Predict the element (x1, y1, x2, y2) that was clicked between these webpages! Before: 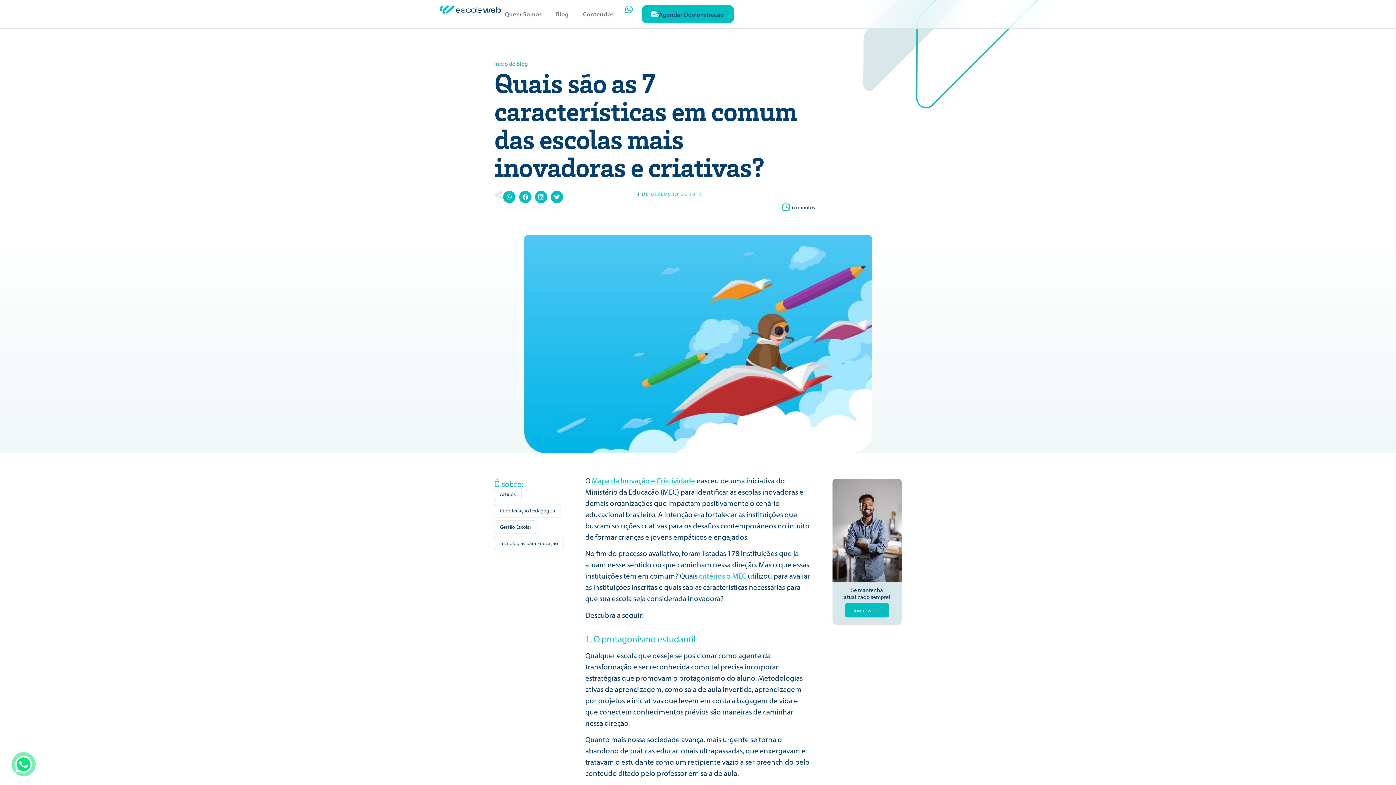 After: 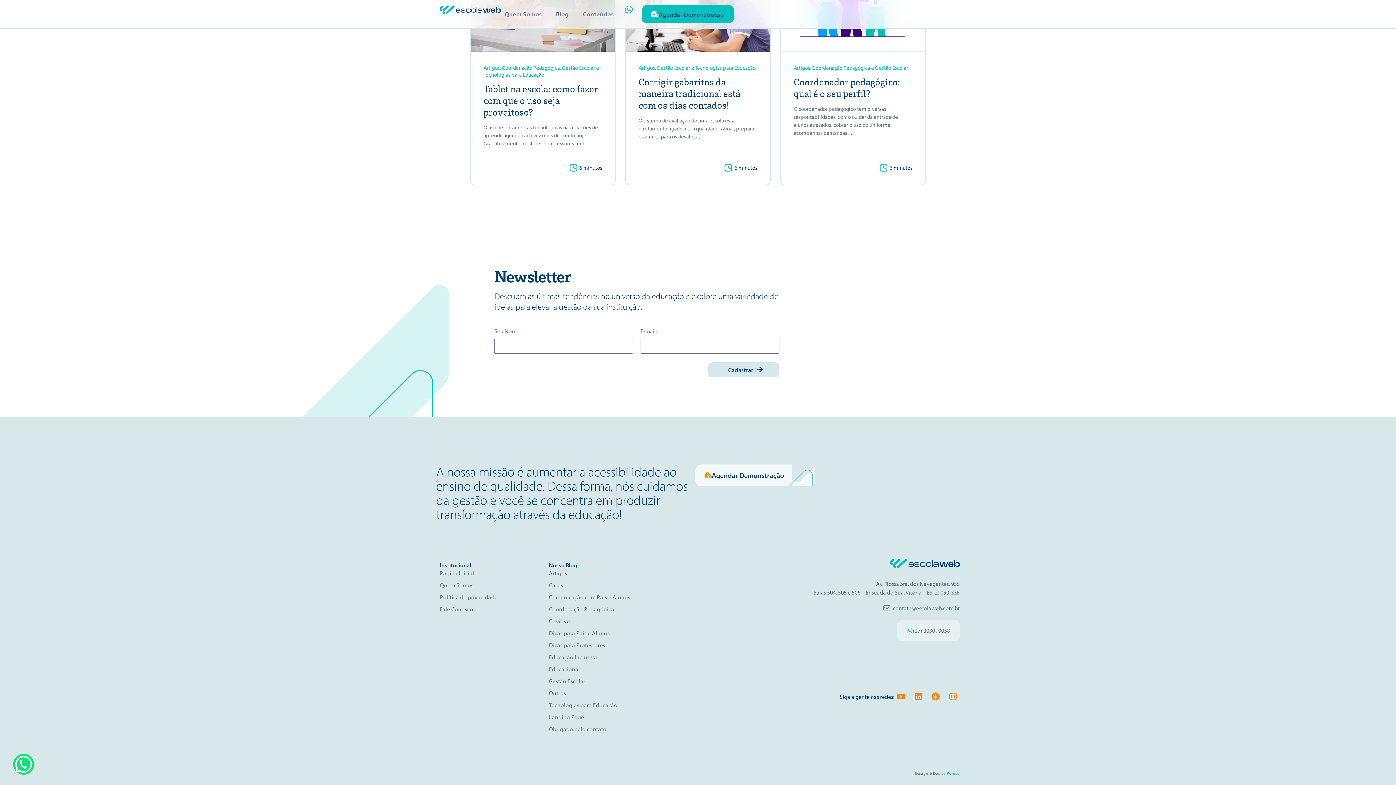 Action: bbox: (845, 603, 889, 617) label: Inscreva-se!